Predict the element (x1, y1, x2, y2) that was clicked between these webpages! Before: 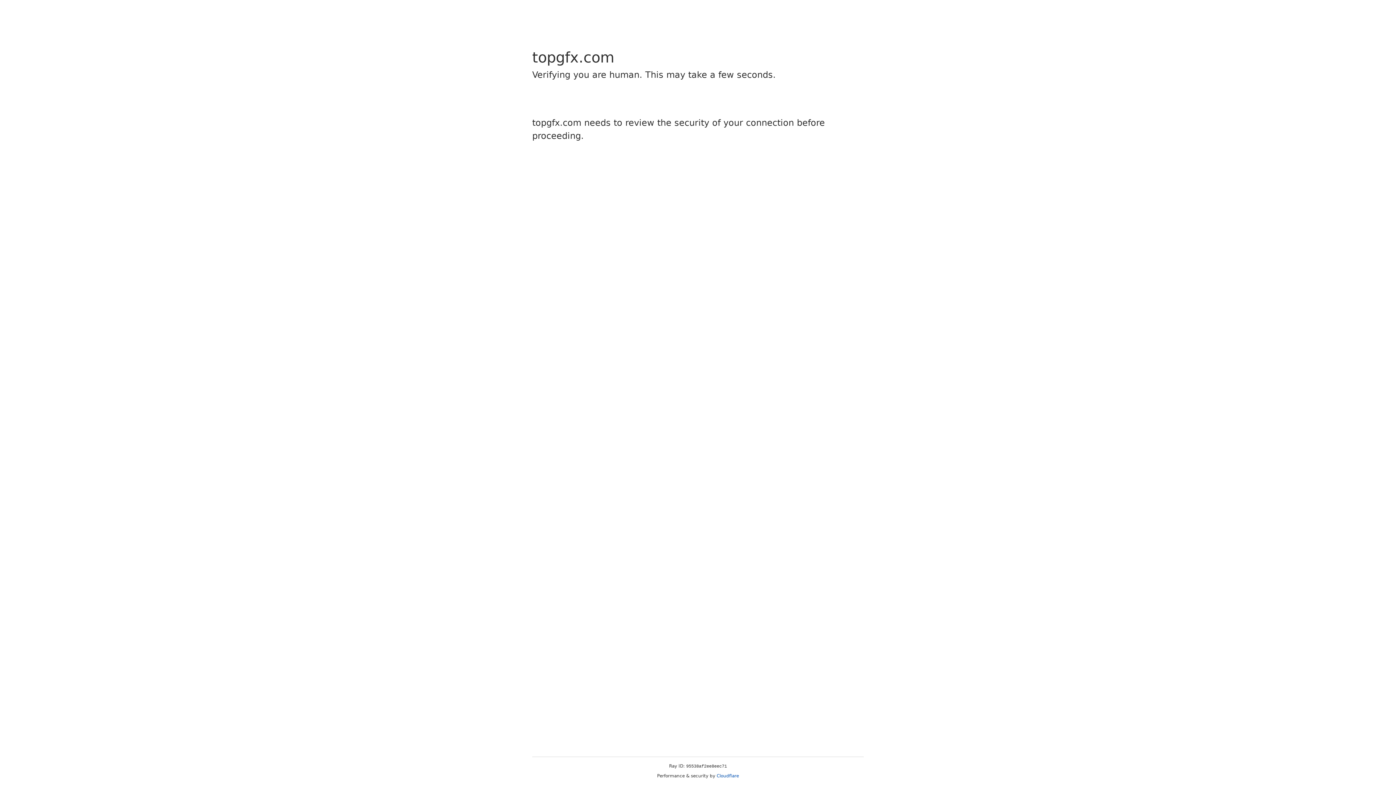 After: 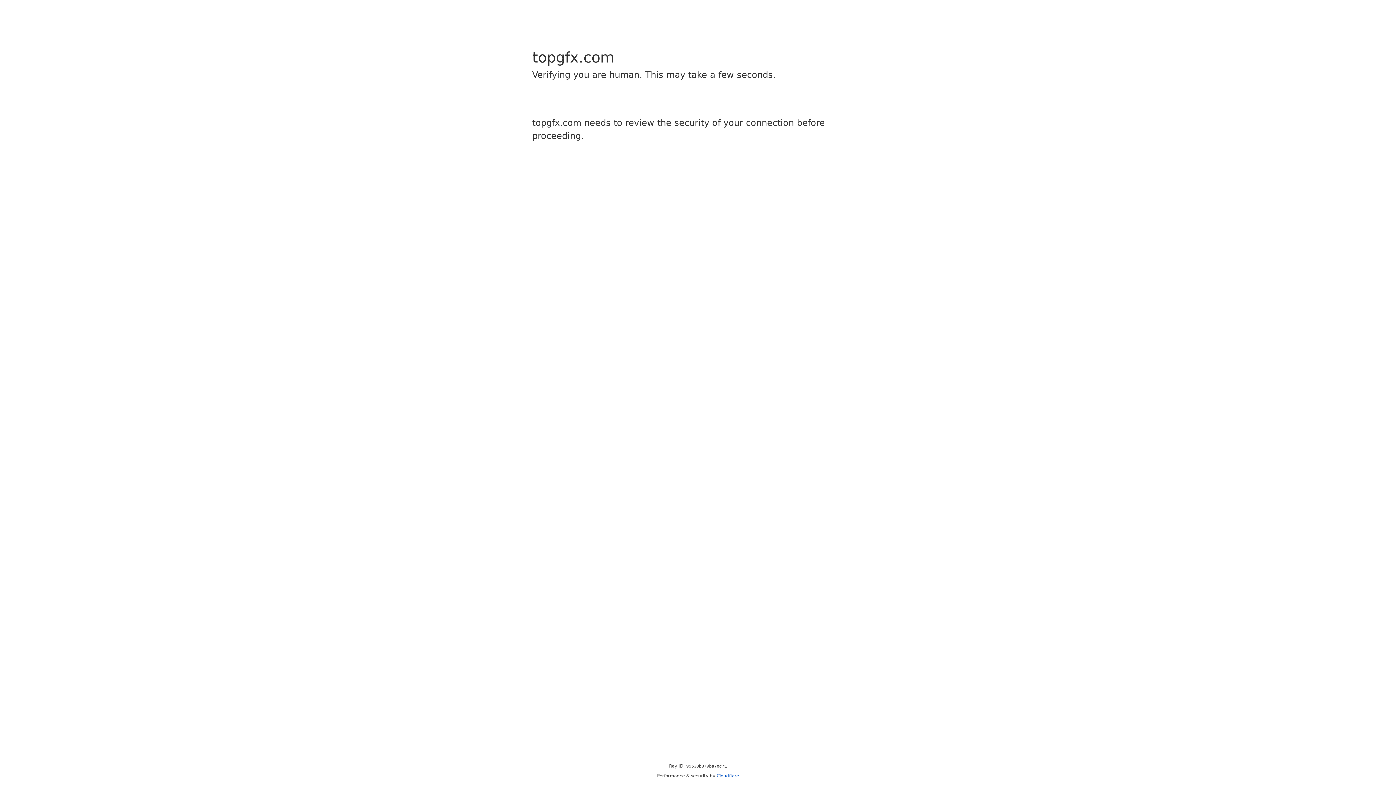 Action: label: Cloudflare bbox: (716, 773, 739, 778)